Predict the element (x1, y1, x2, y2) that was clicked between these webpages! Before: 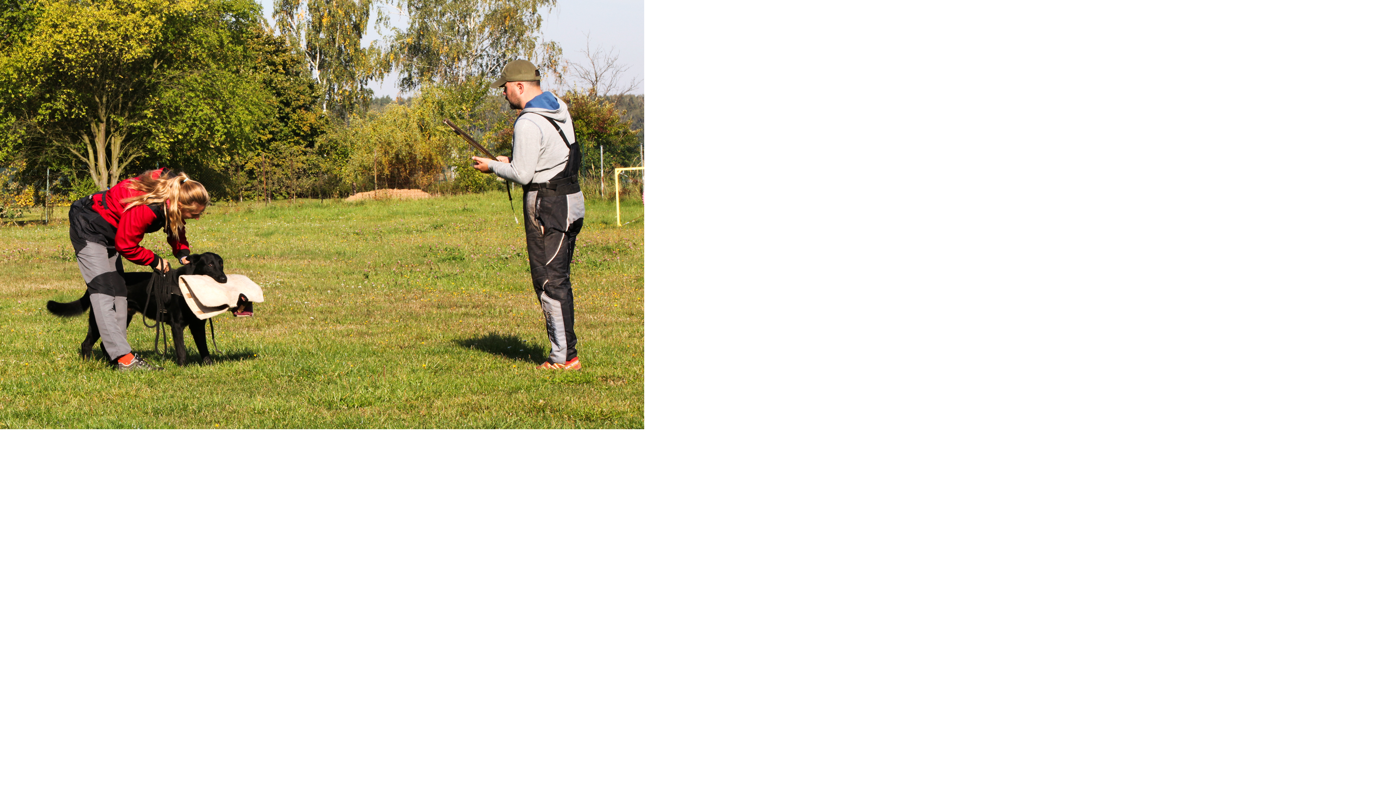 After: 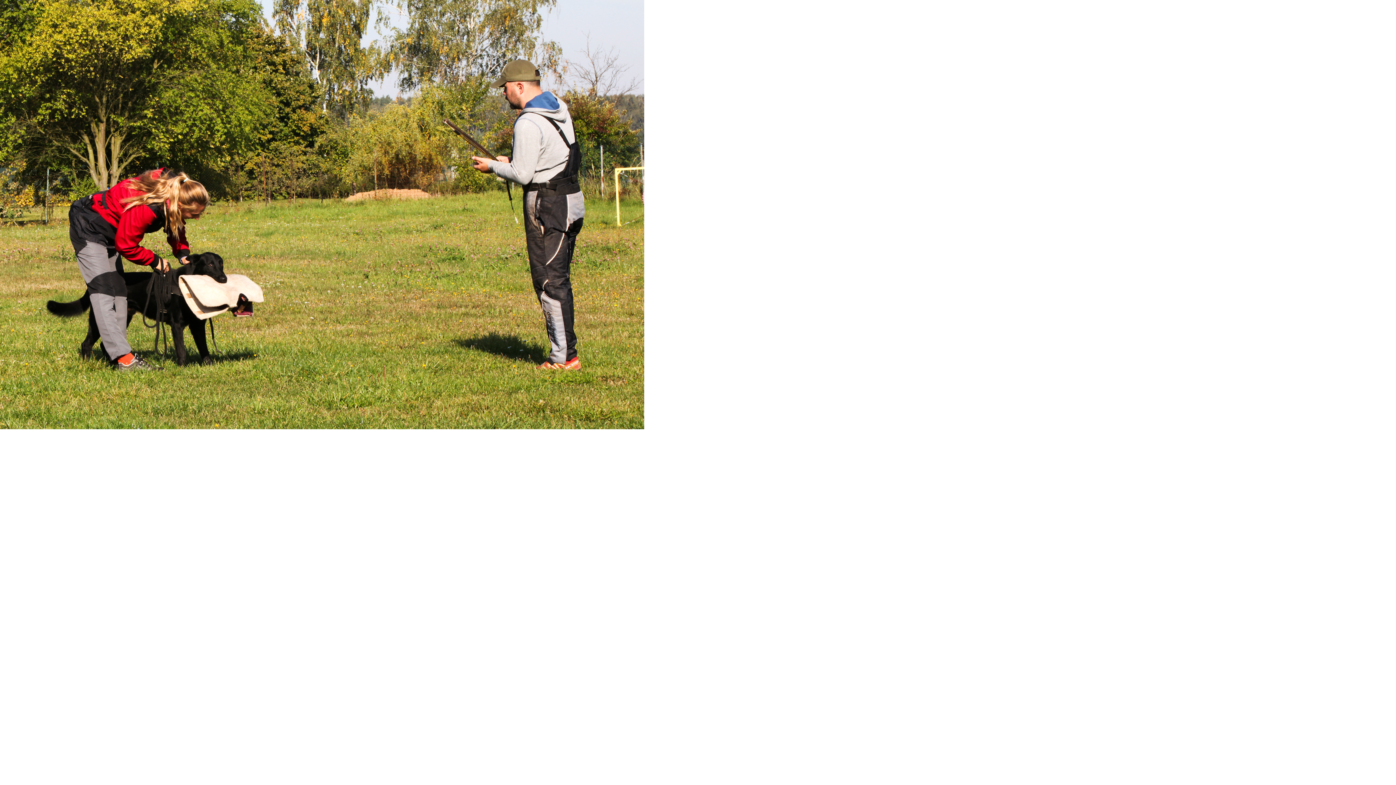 Action: bbox: (0, 0, 644, 429)